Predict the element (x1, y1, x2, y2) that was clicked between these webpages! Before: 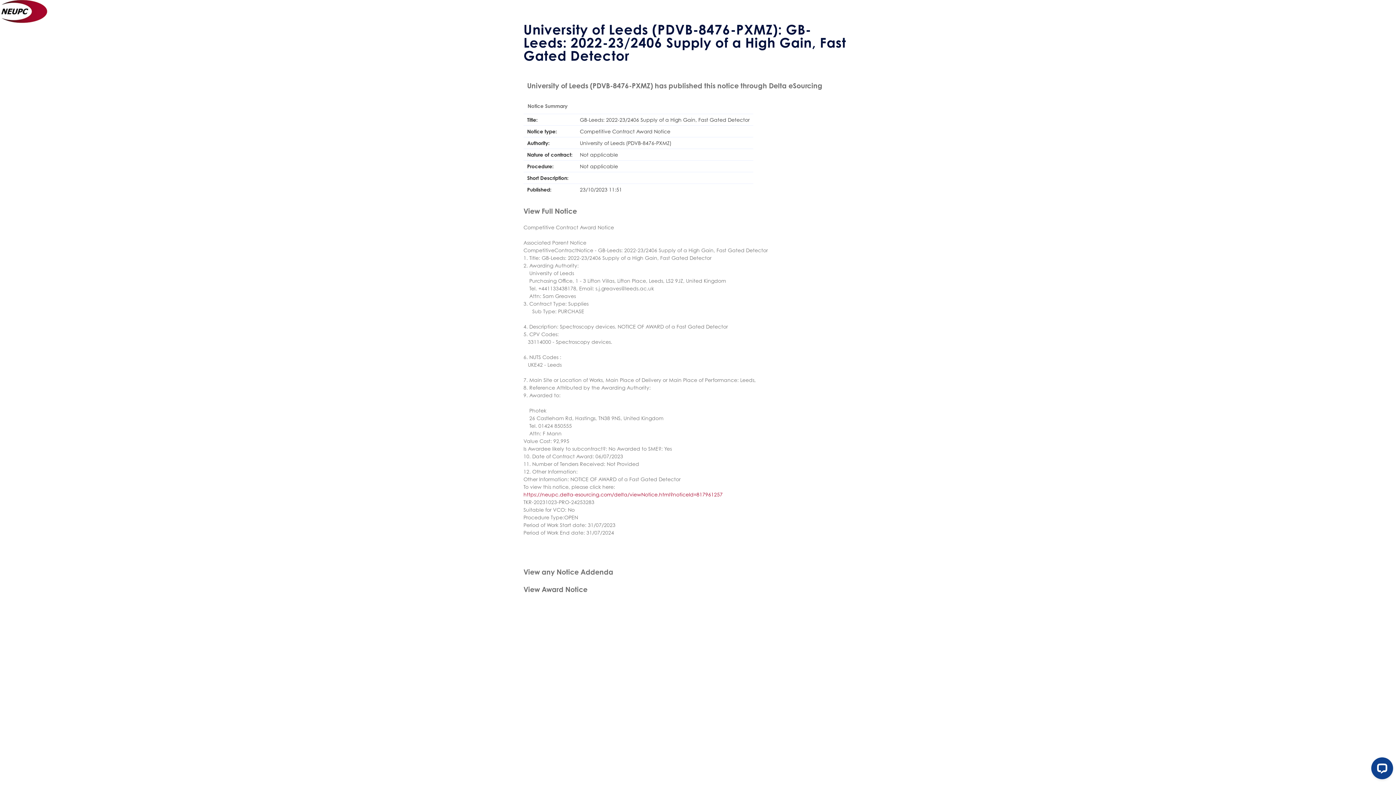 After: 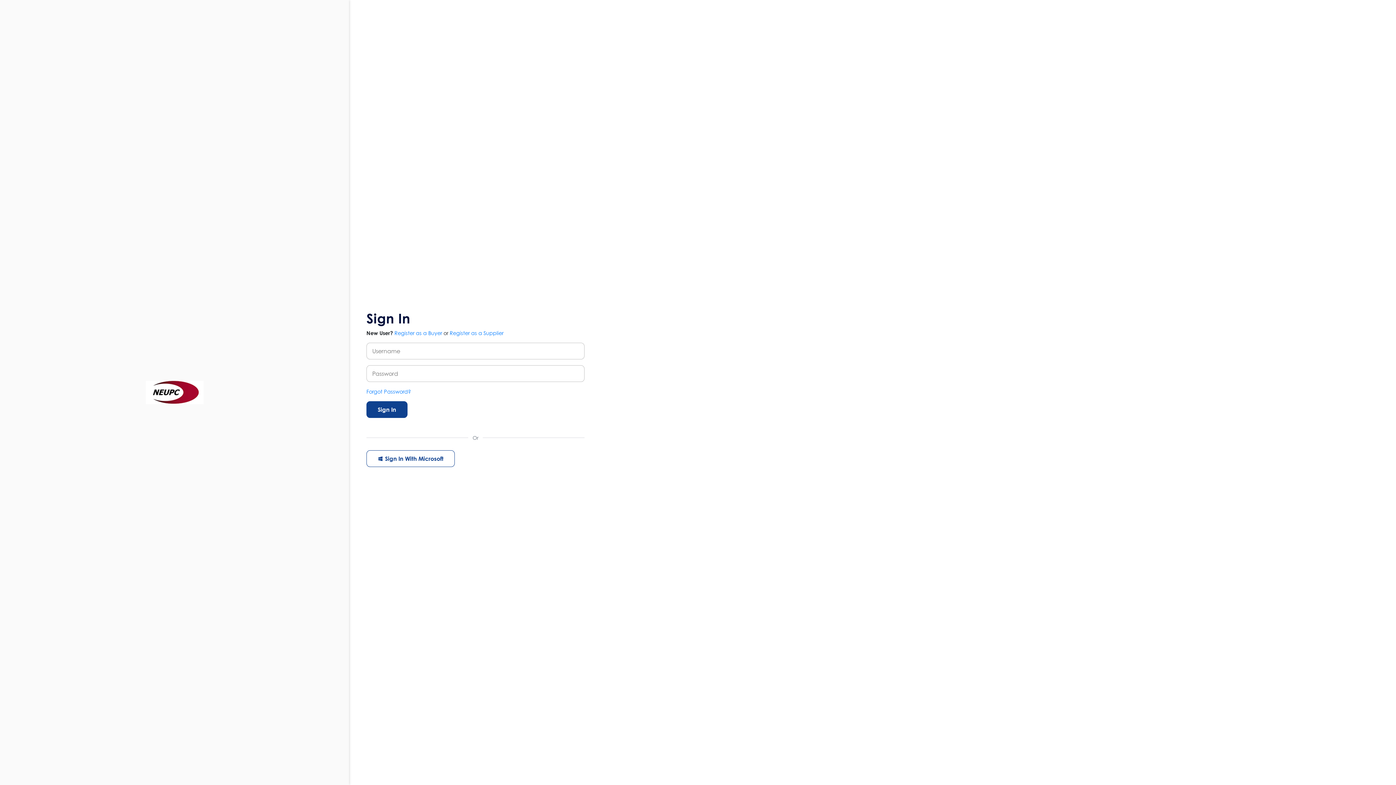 Action: bbox: (0, 7, 76, 14)